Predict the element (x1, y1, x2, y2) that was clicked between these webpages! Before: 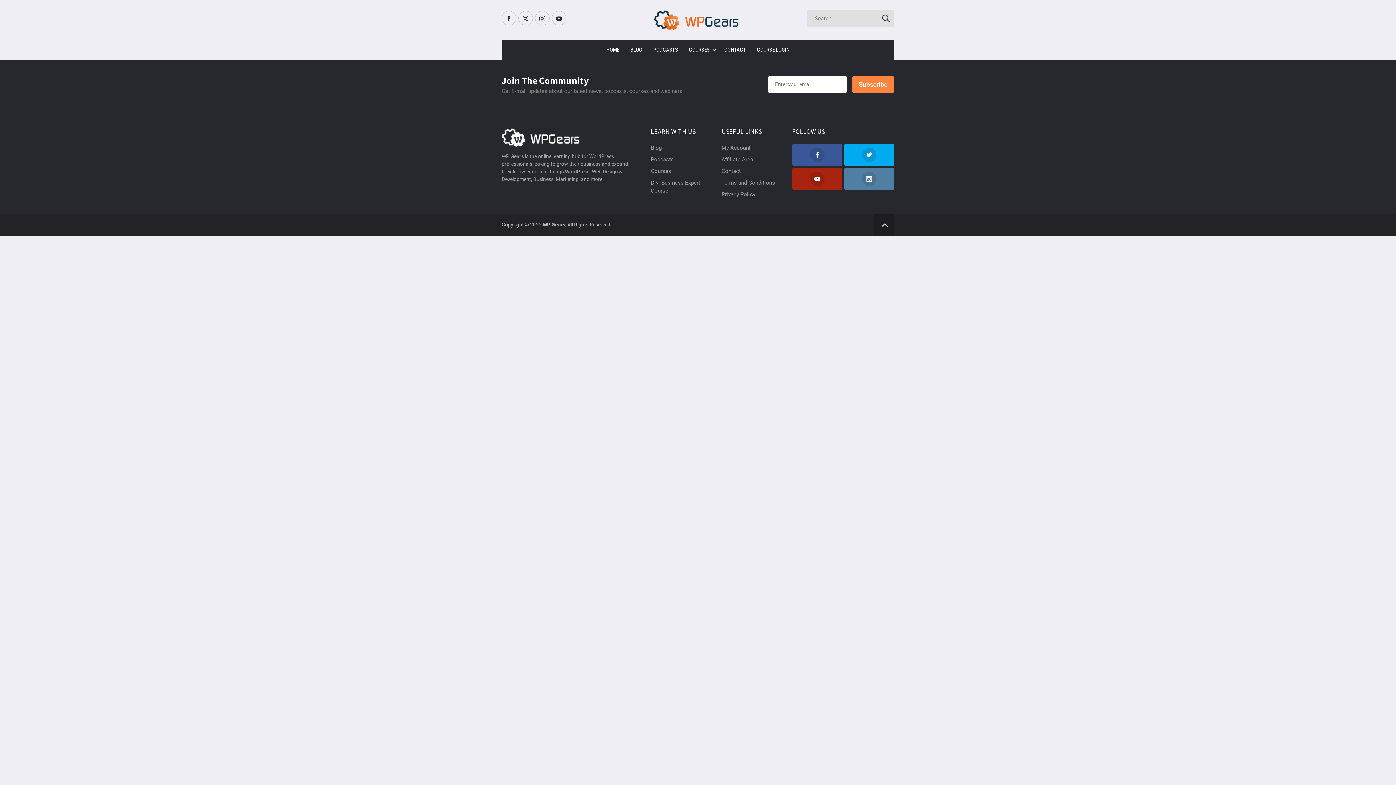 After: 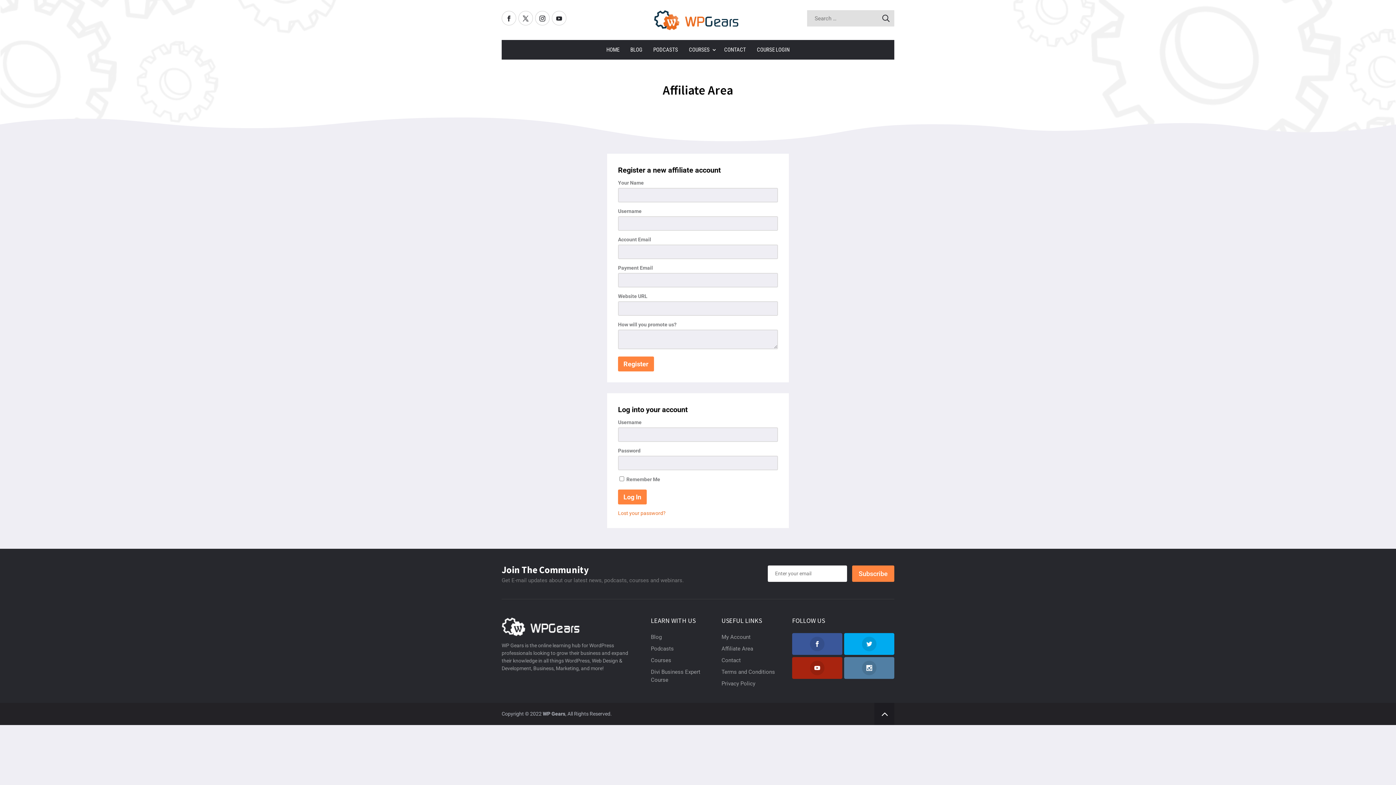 Action: label: Affiliate Area bbox: (721, 156, 753, 162)